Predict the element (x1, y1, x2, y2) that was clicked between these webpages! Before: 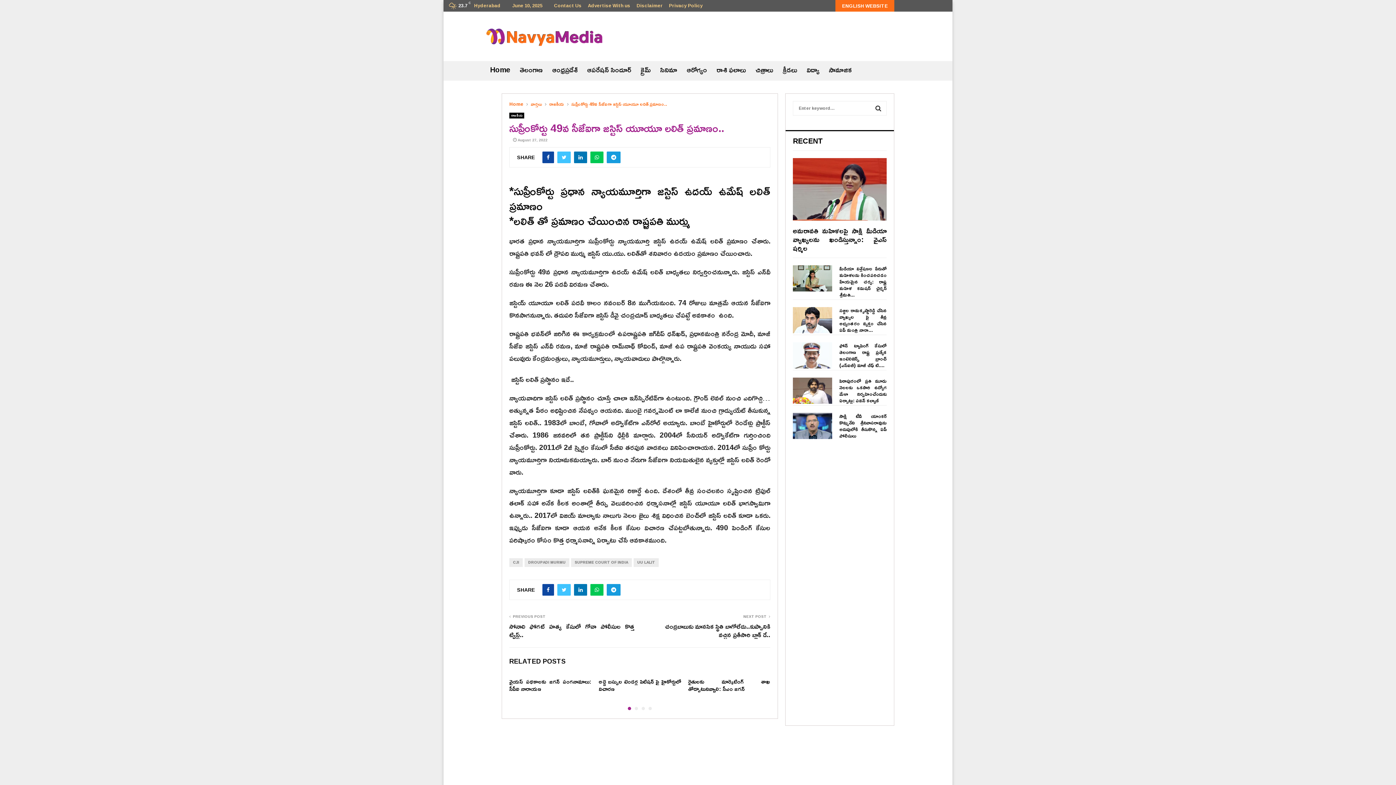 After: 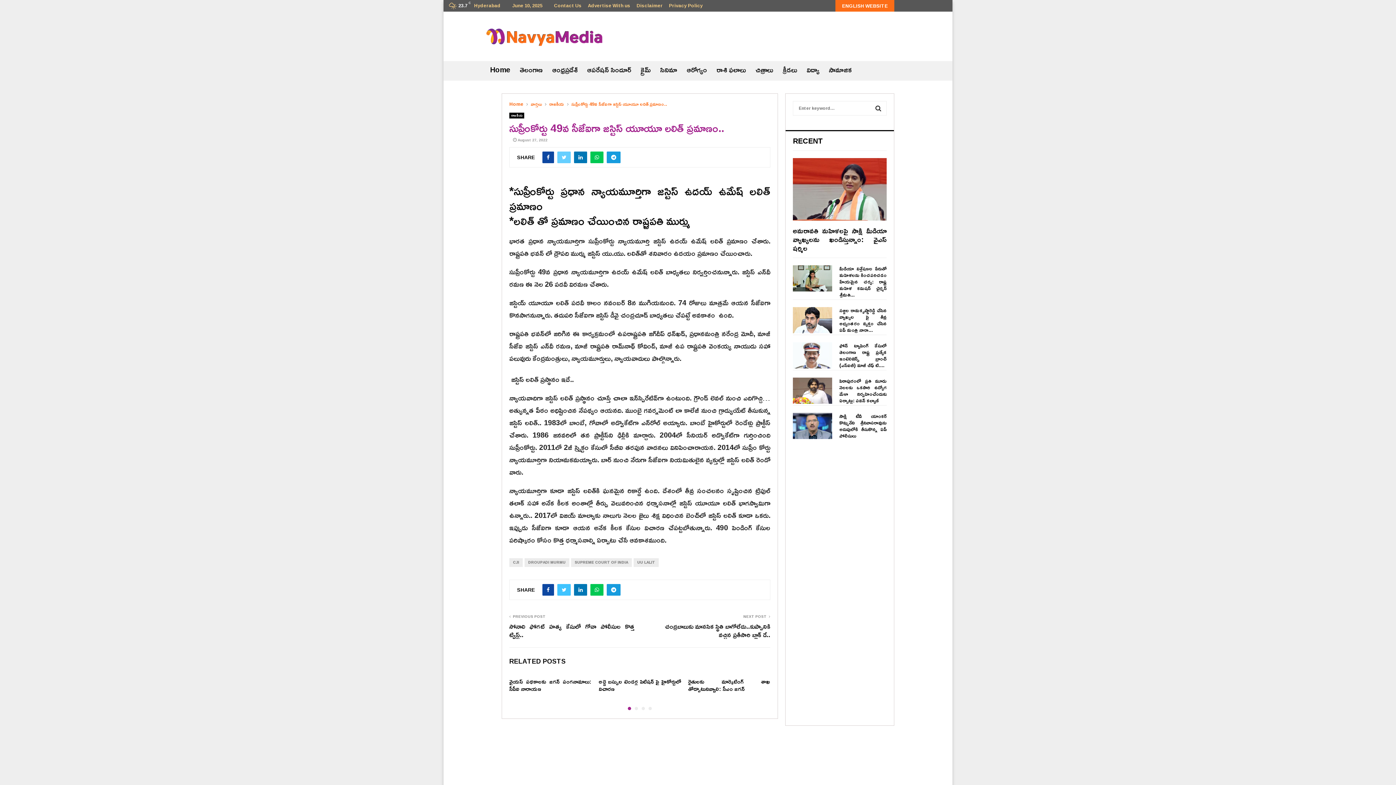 Action: bbox: (557, 151, 570, 163)